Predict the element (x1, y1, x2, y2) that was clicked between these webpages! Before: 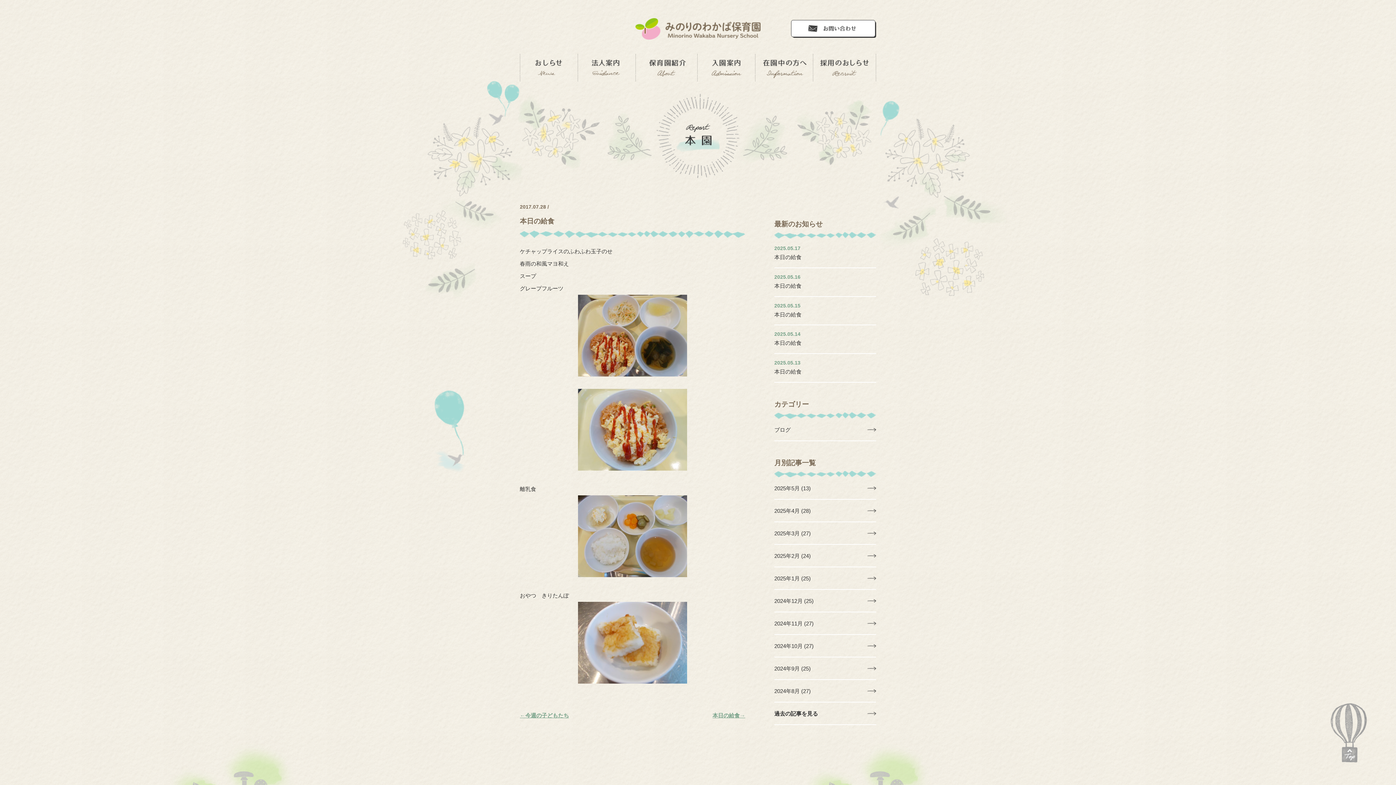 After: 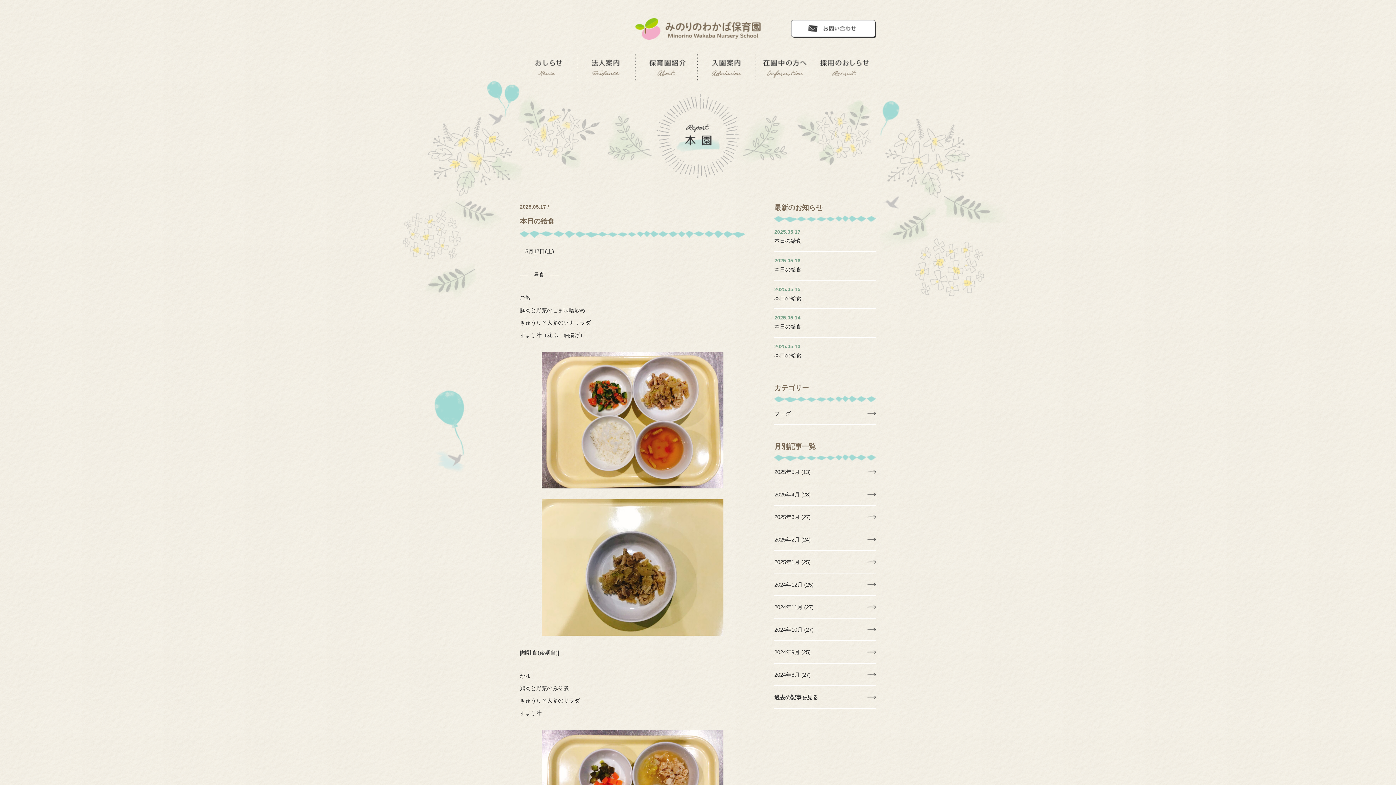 Action: bbox: (774, 477, 876, 499) label: 2025年5月 (13)